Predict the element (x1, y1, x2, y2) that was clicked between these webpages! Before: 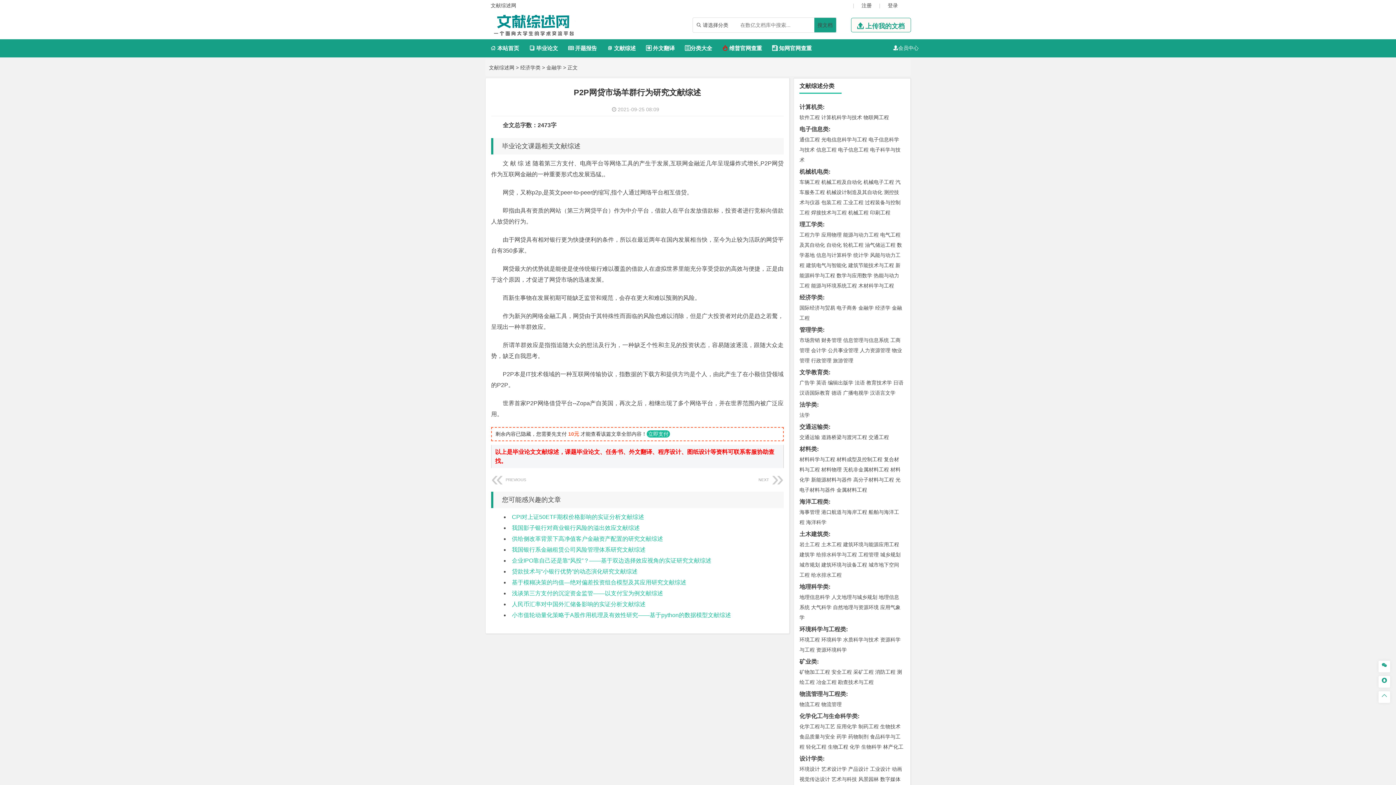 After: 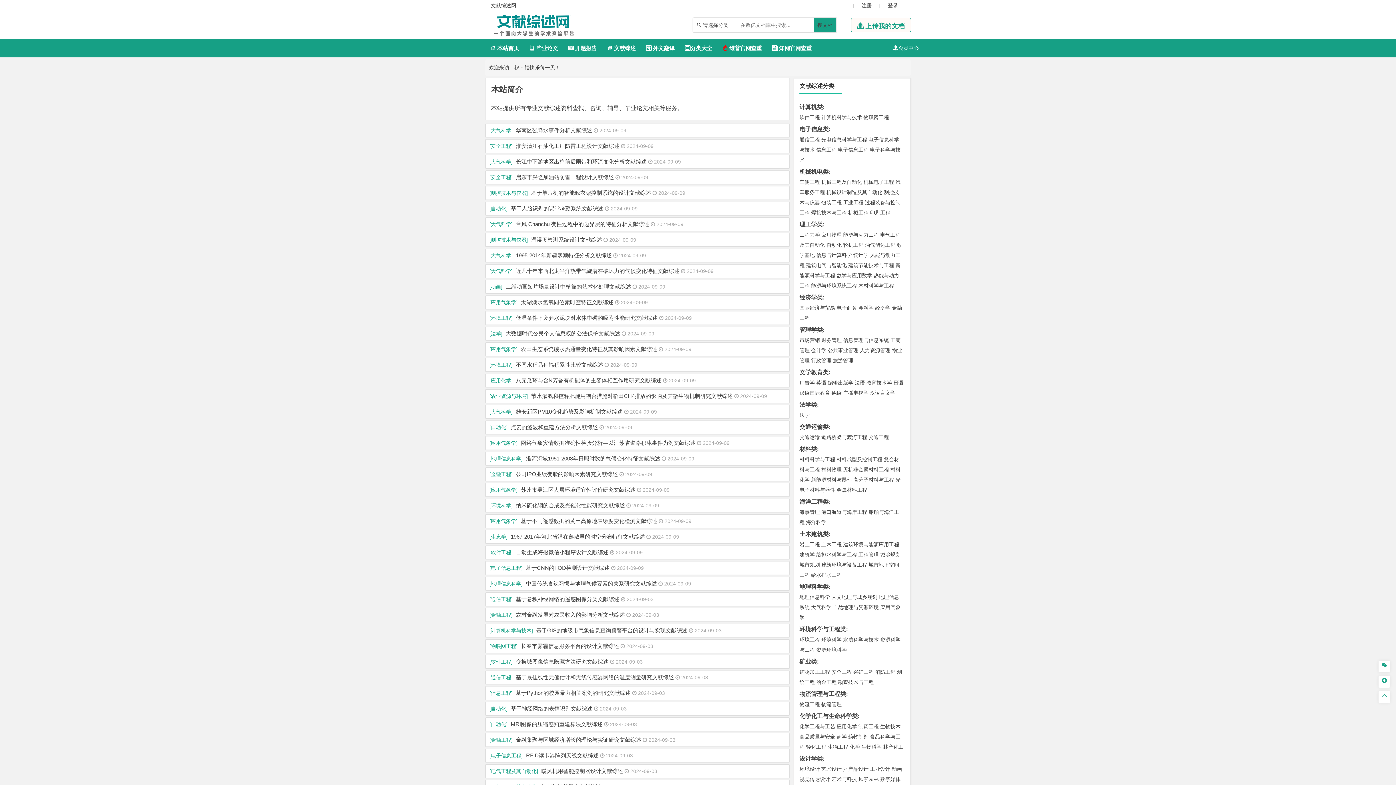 Action: bbox: (489, 30, 584, 40)